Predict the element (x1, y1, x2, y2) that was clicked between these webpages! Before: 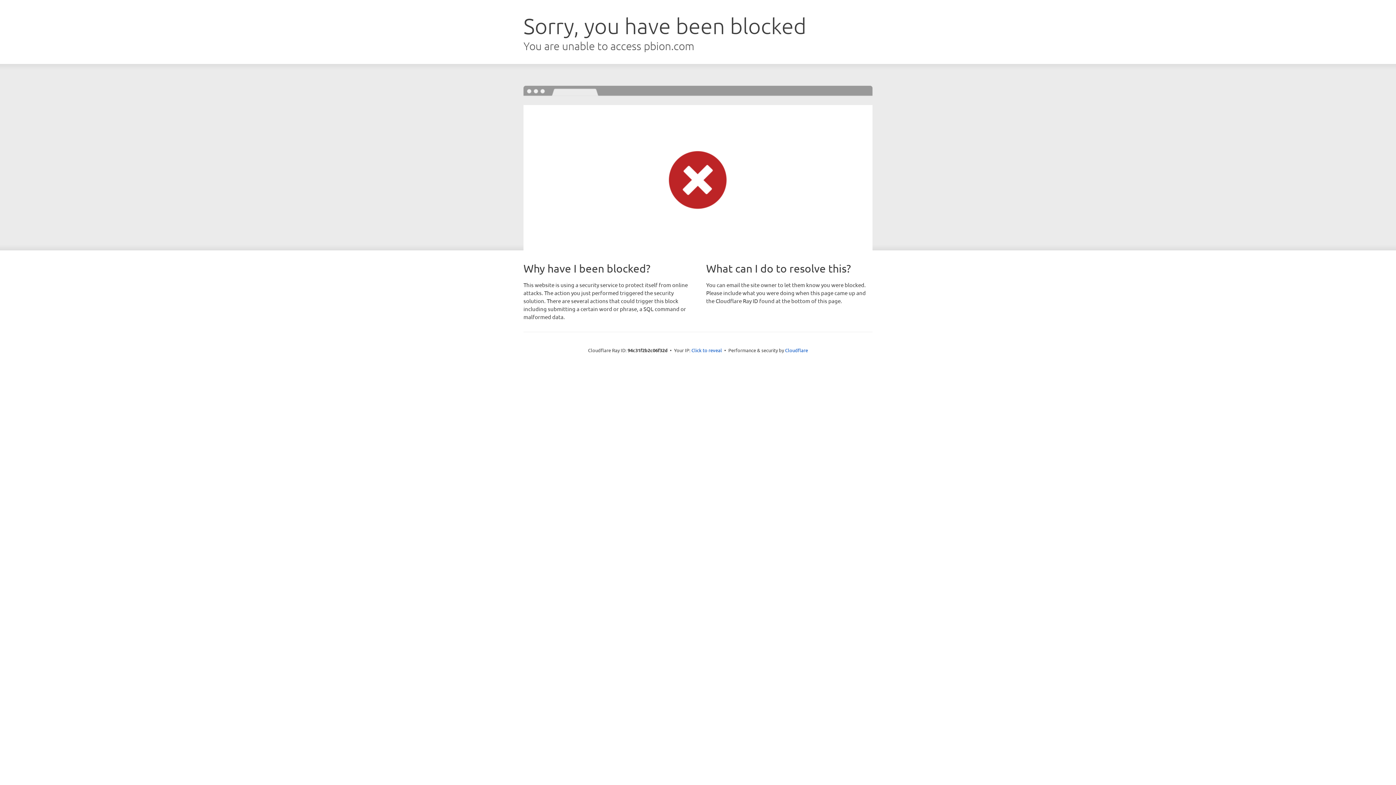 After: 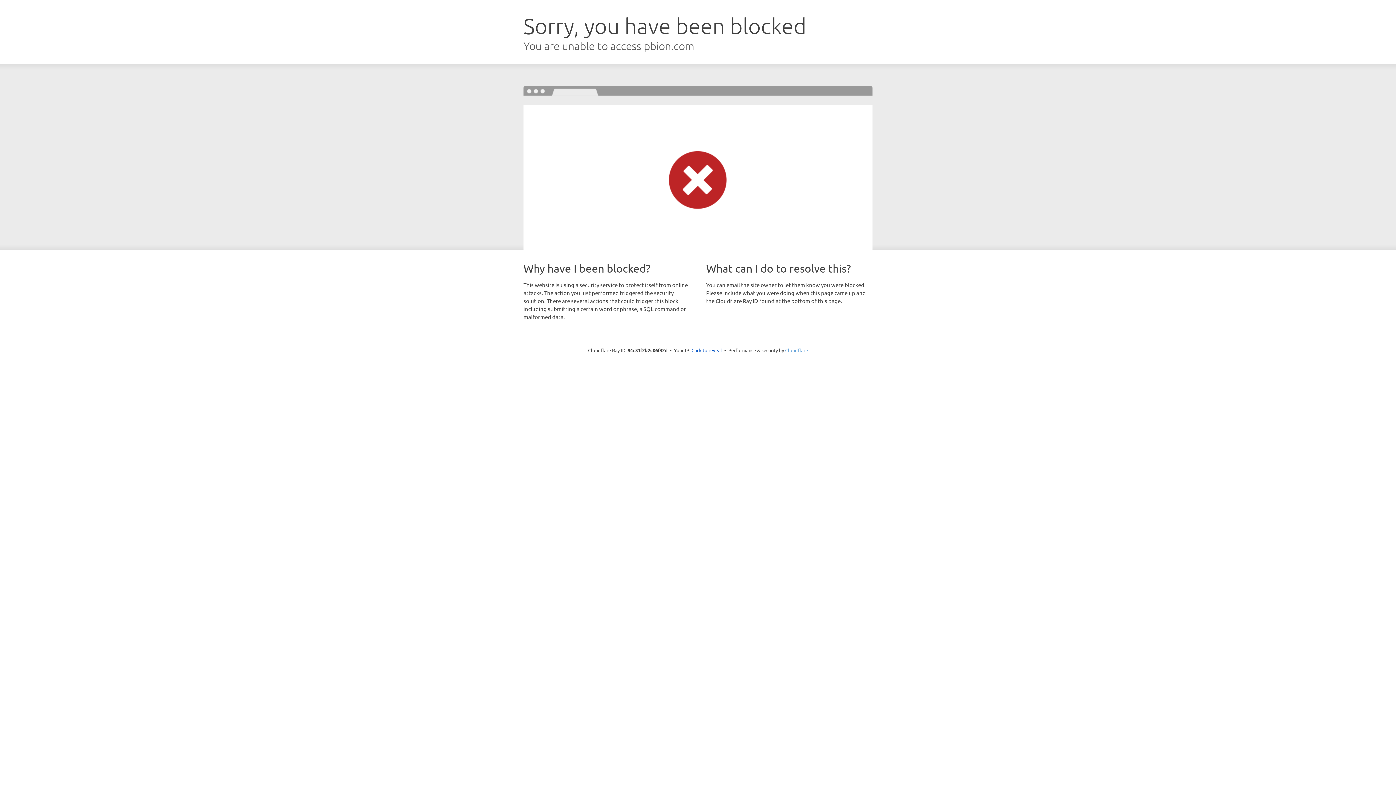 Action: label: Cloudflare bbox: (785, 347, 808, 353)